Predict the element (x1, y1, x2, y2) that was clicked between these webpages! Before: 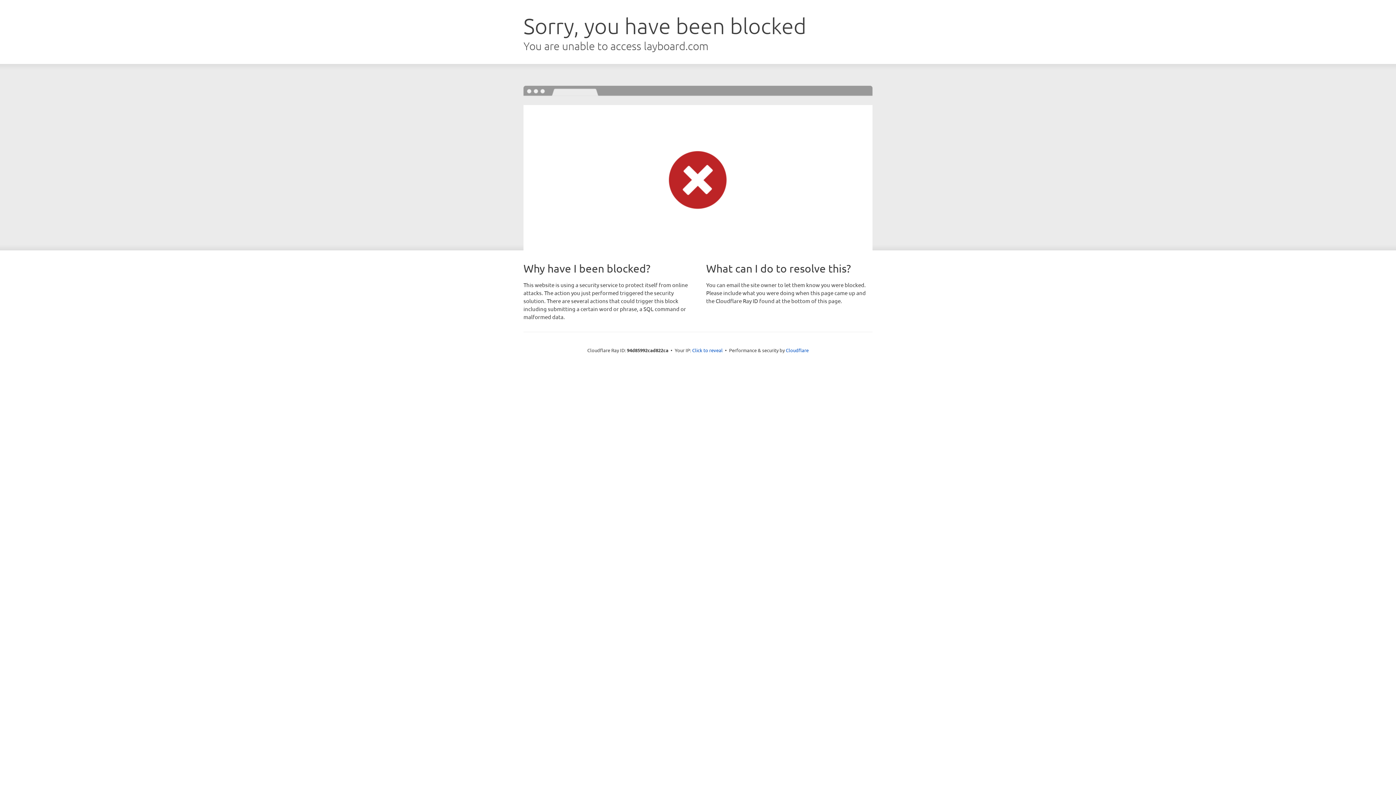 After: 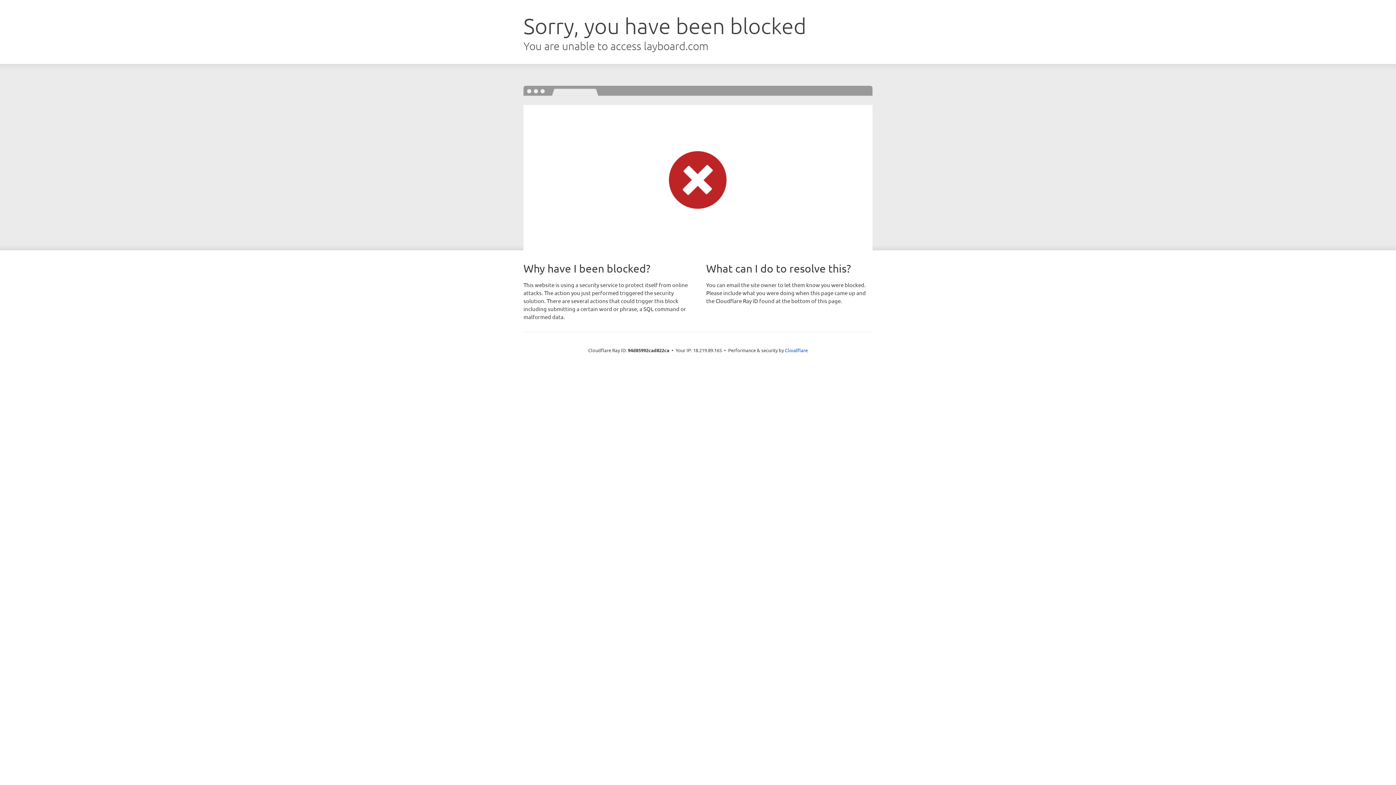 Action: label: Click to reveal bbox: (692, 346, 722, 353)